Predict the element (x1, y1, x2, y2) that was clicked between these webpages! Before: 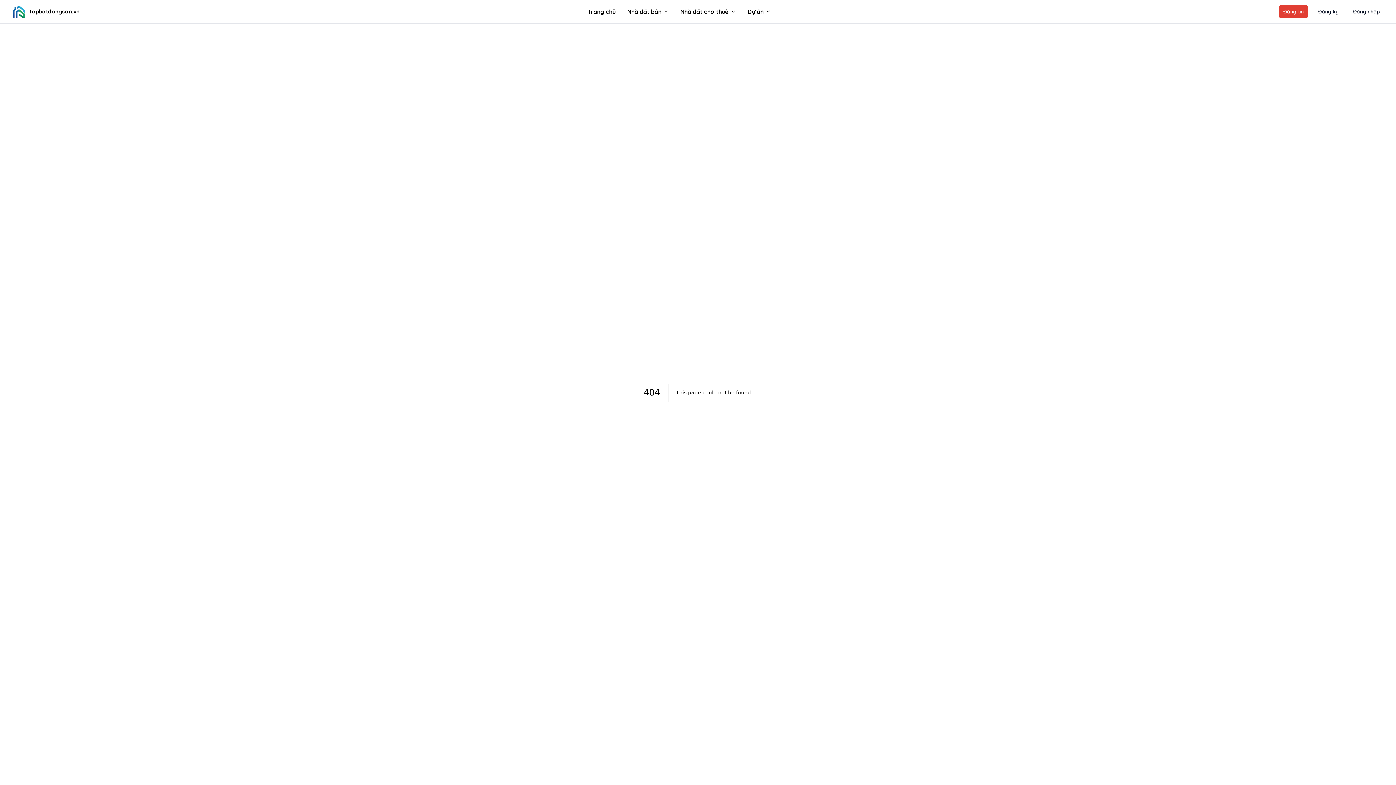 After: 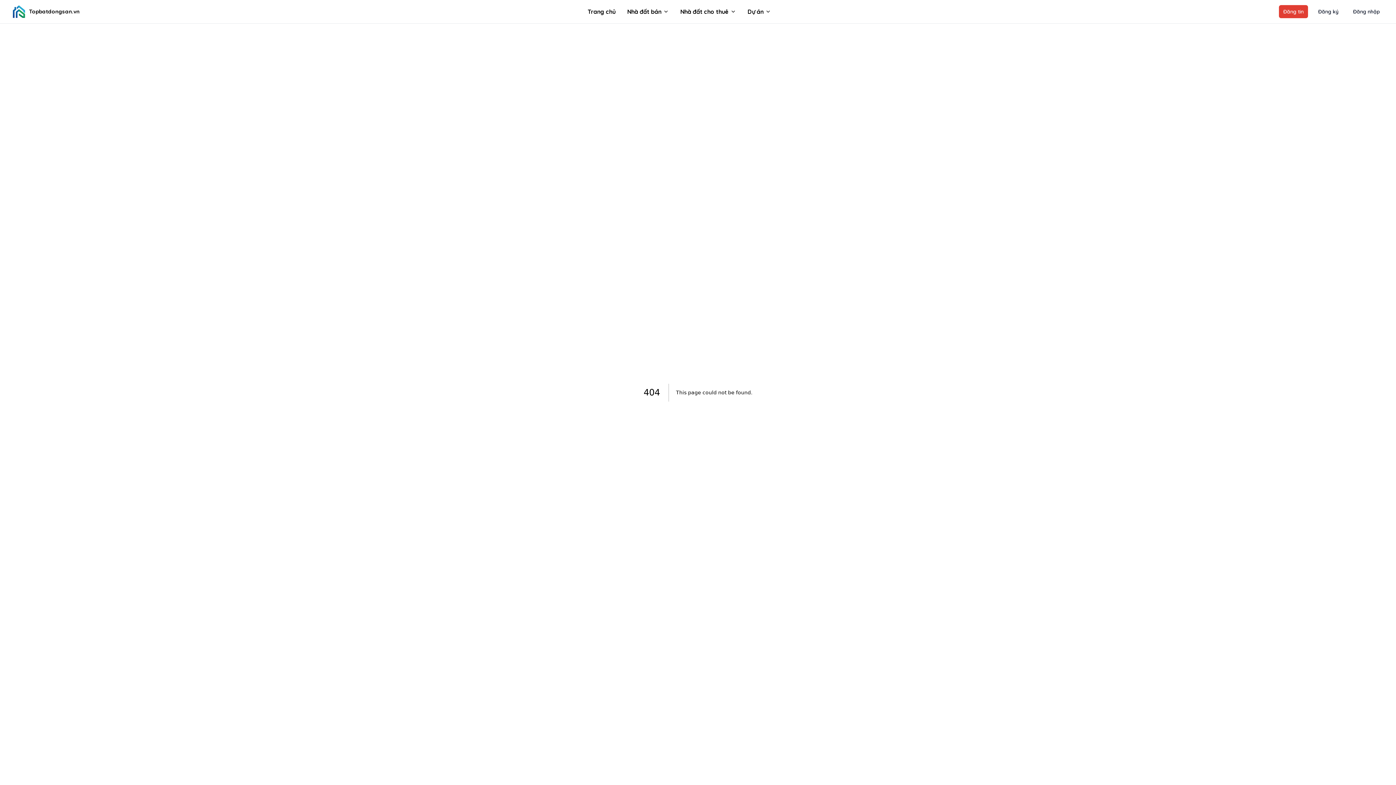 Action: bbox: (1314, 5, 1343, 18) label: Đăng ký